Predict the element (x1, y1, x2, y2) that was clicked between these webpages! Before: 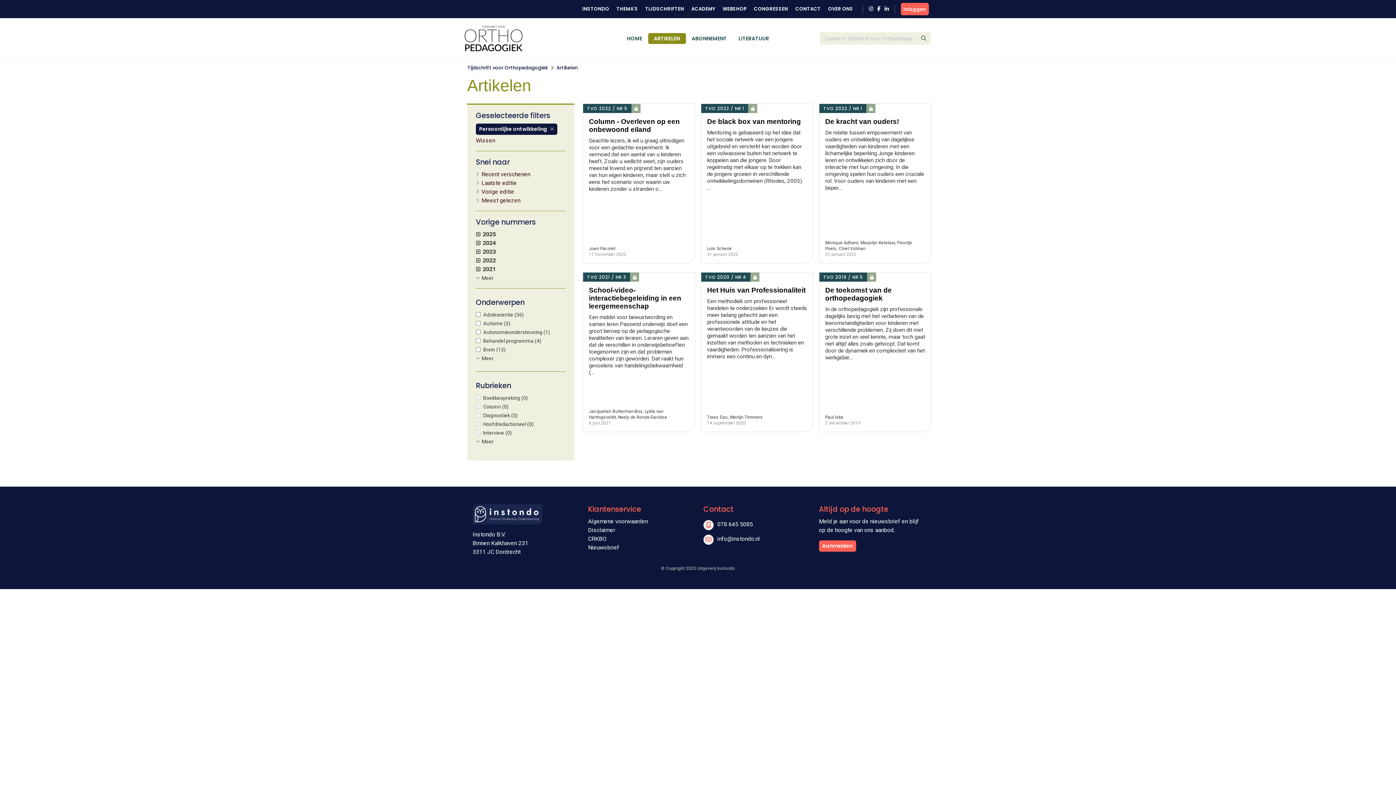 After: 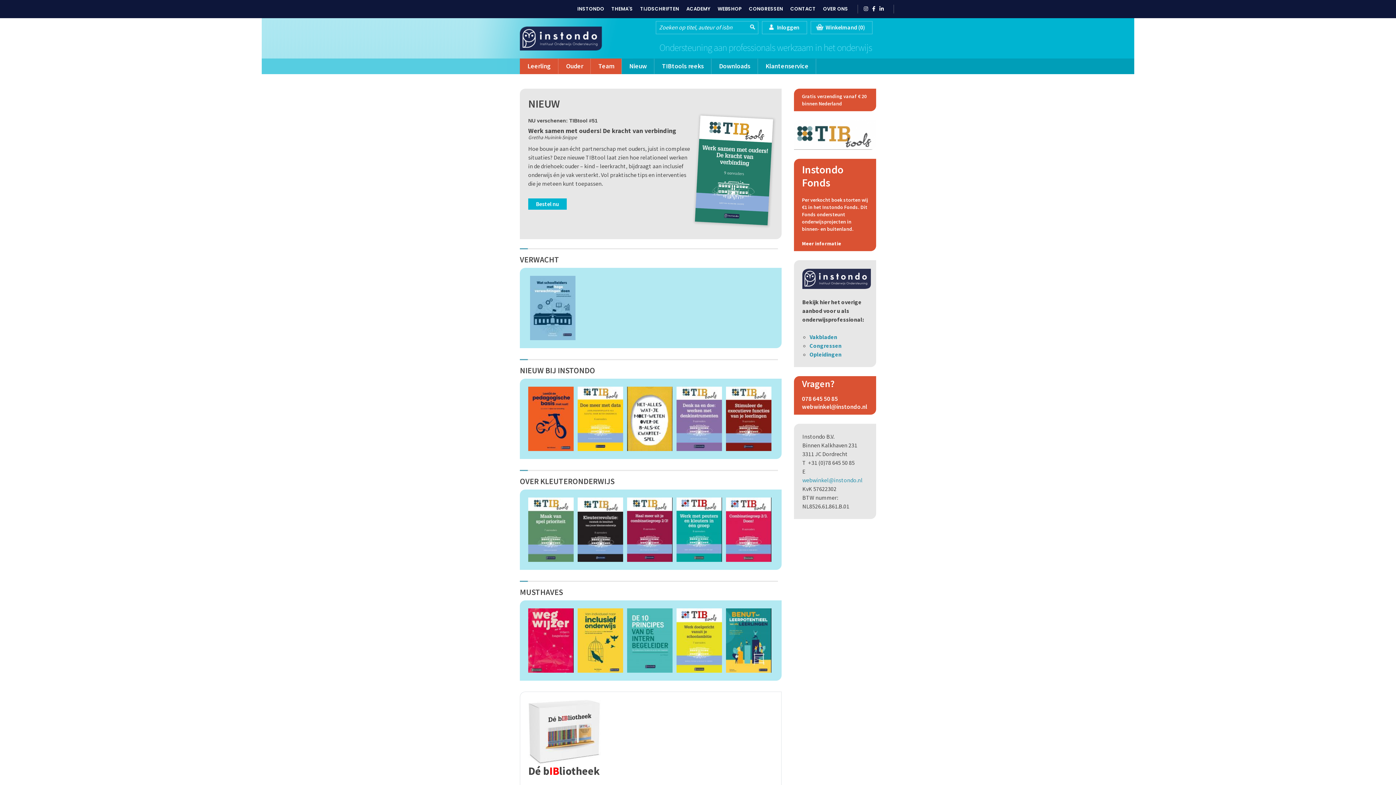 Action: bbox: (719, 4, 750, 13) label: WEBSHOP